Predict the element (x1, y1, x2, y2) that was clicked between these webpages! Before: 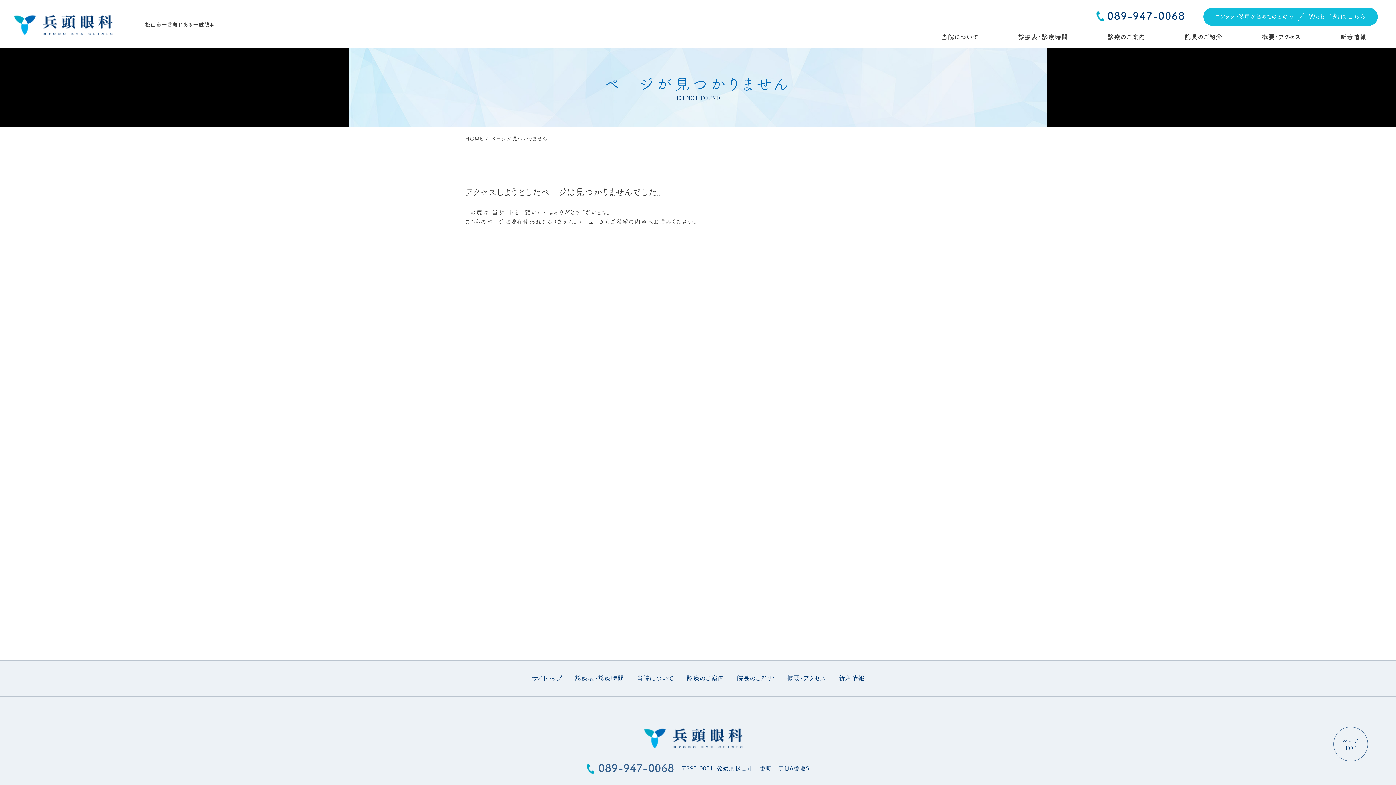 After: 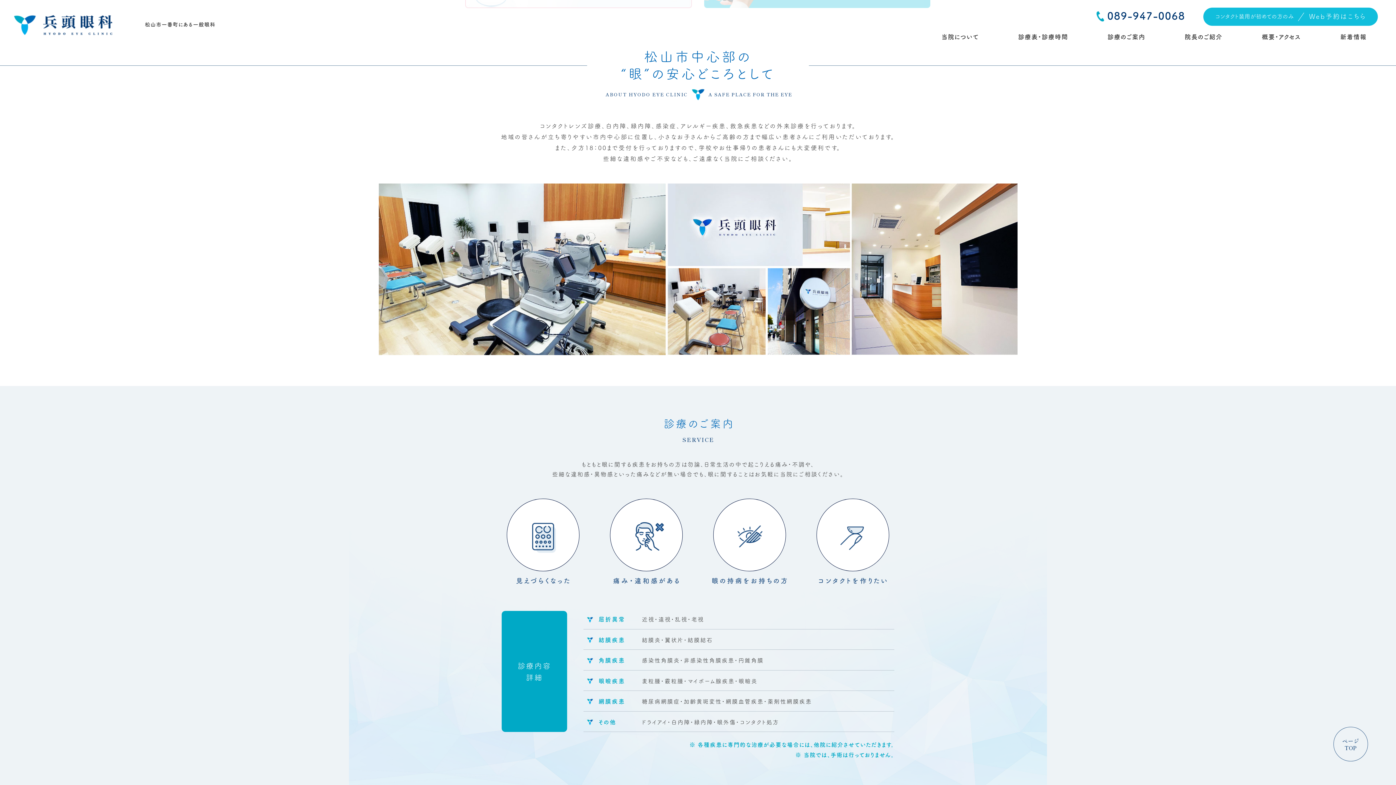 Action: label: 当院について bbox: (941, 33, 979, 40)